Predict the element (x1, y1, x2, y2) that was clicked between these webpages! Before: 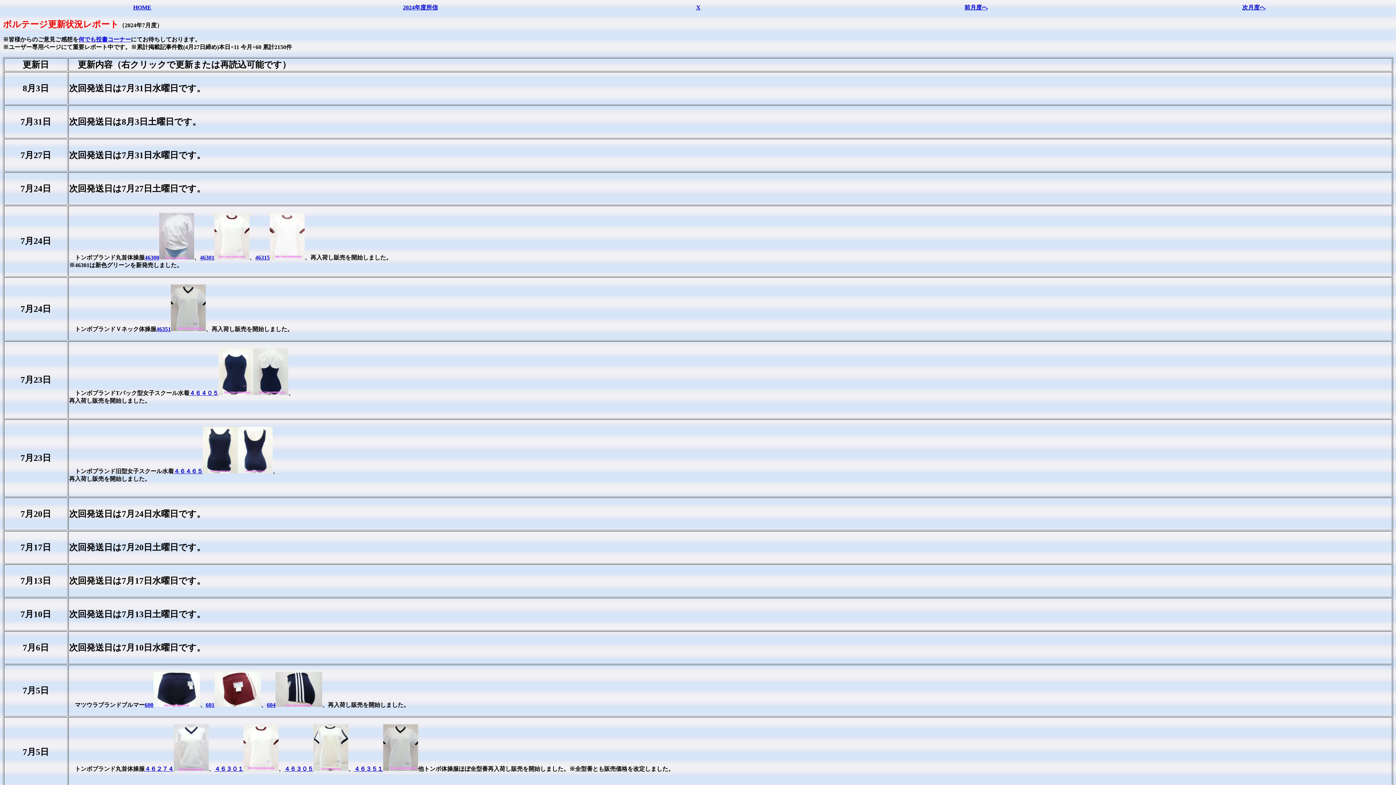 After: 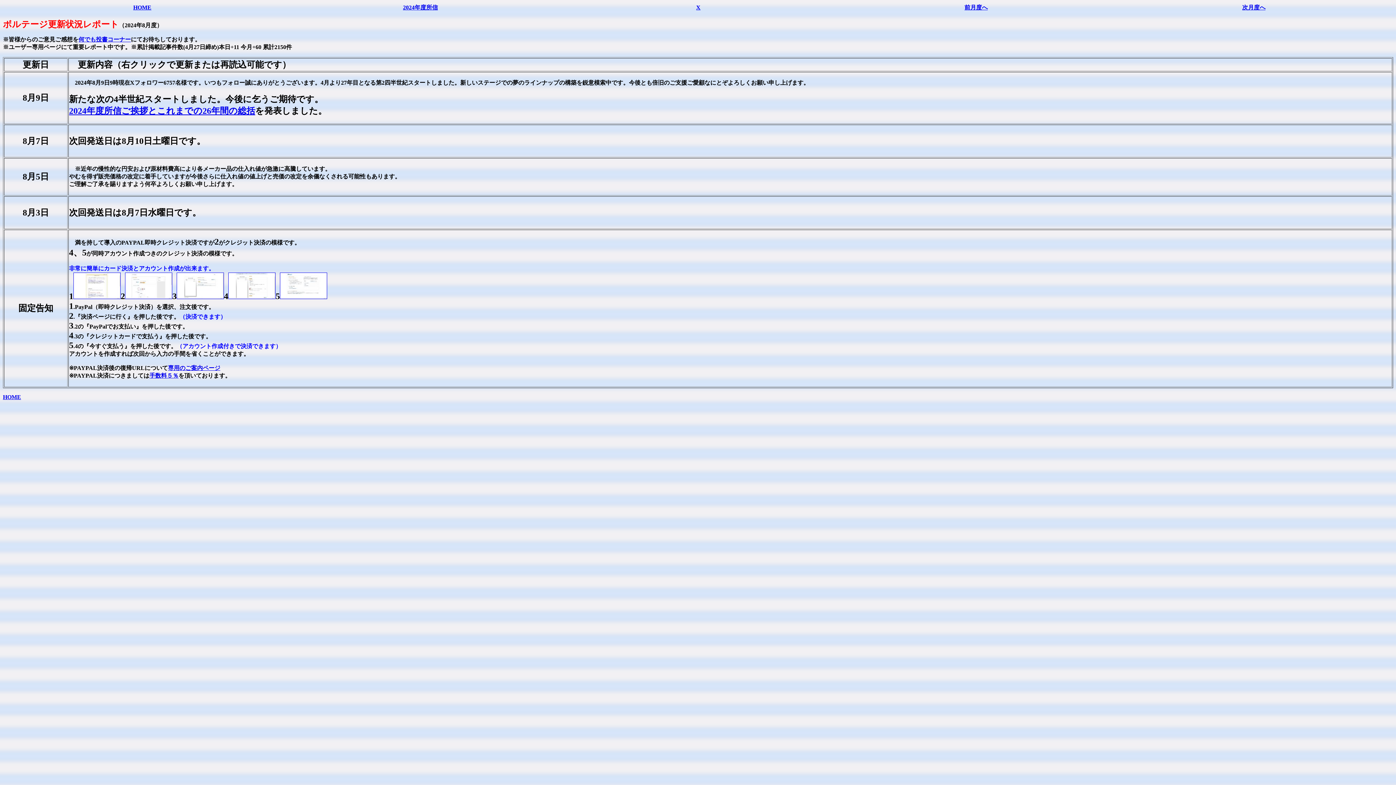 Action: label: 次月度へ bbox: (1242, 4, 1265, 10)